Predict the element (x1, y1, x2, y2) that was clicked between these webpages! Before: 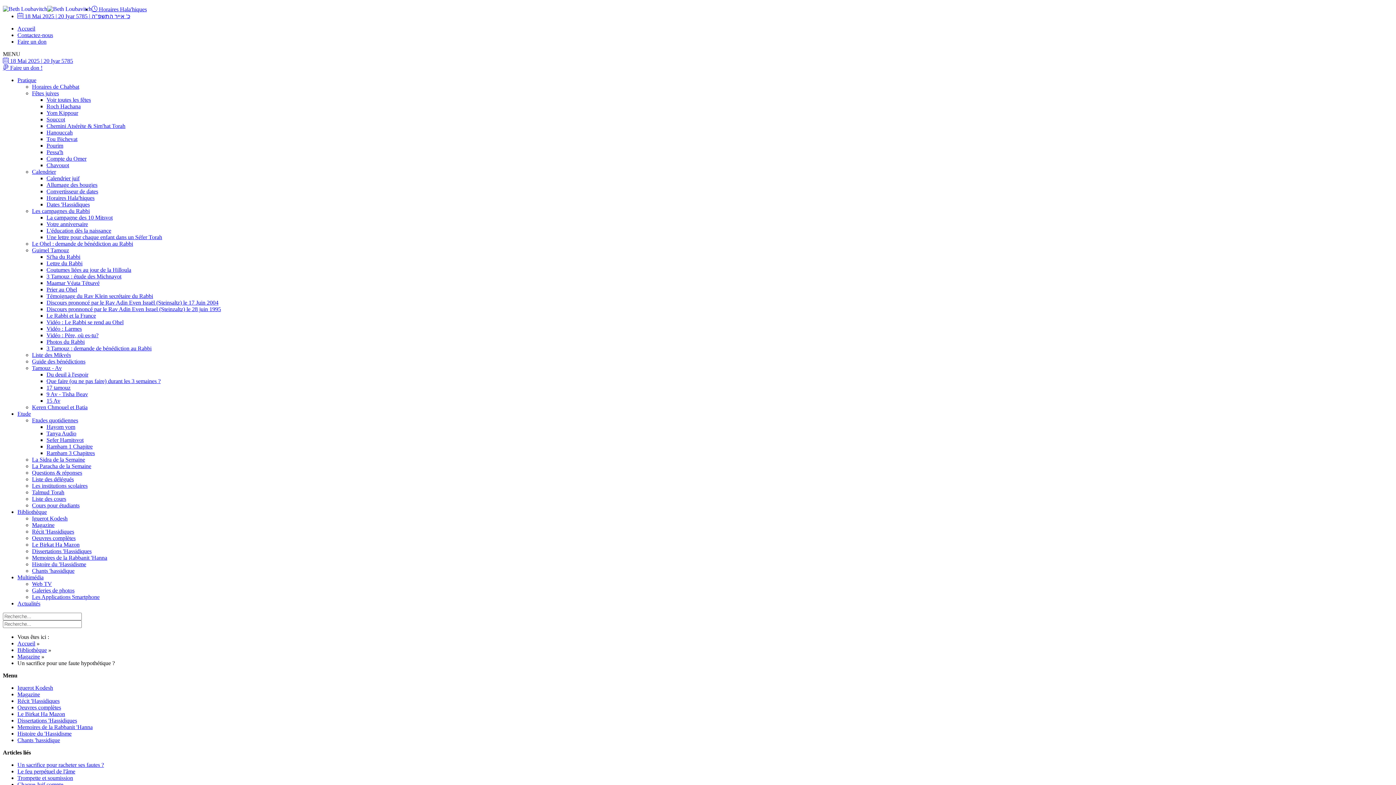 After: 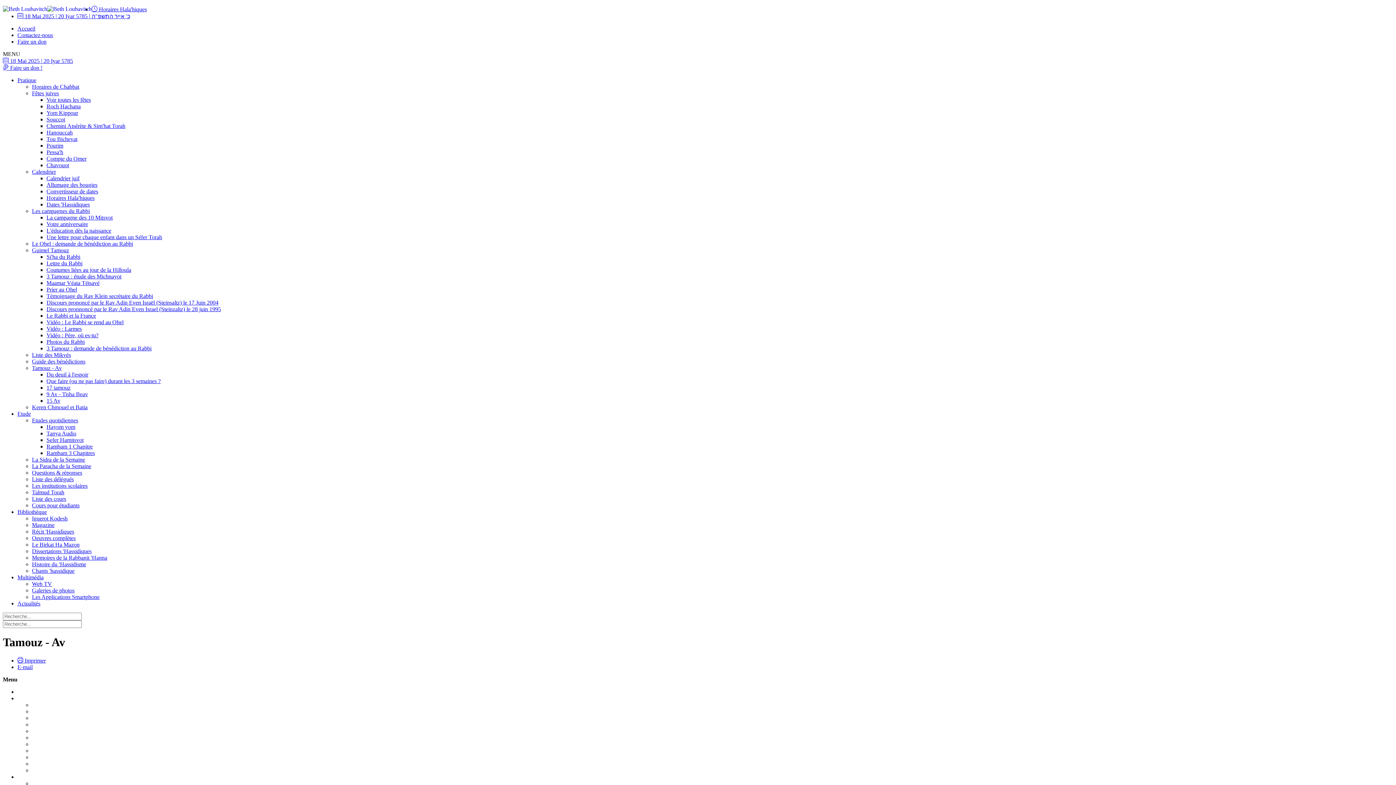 Action: label: 17 tamouz bbox: (46, 384, 70, 390)